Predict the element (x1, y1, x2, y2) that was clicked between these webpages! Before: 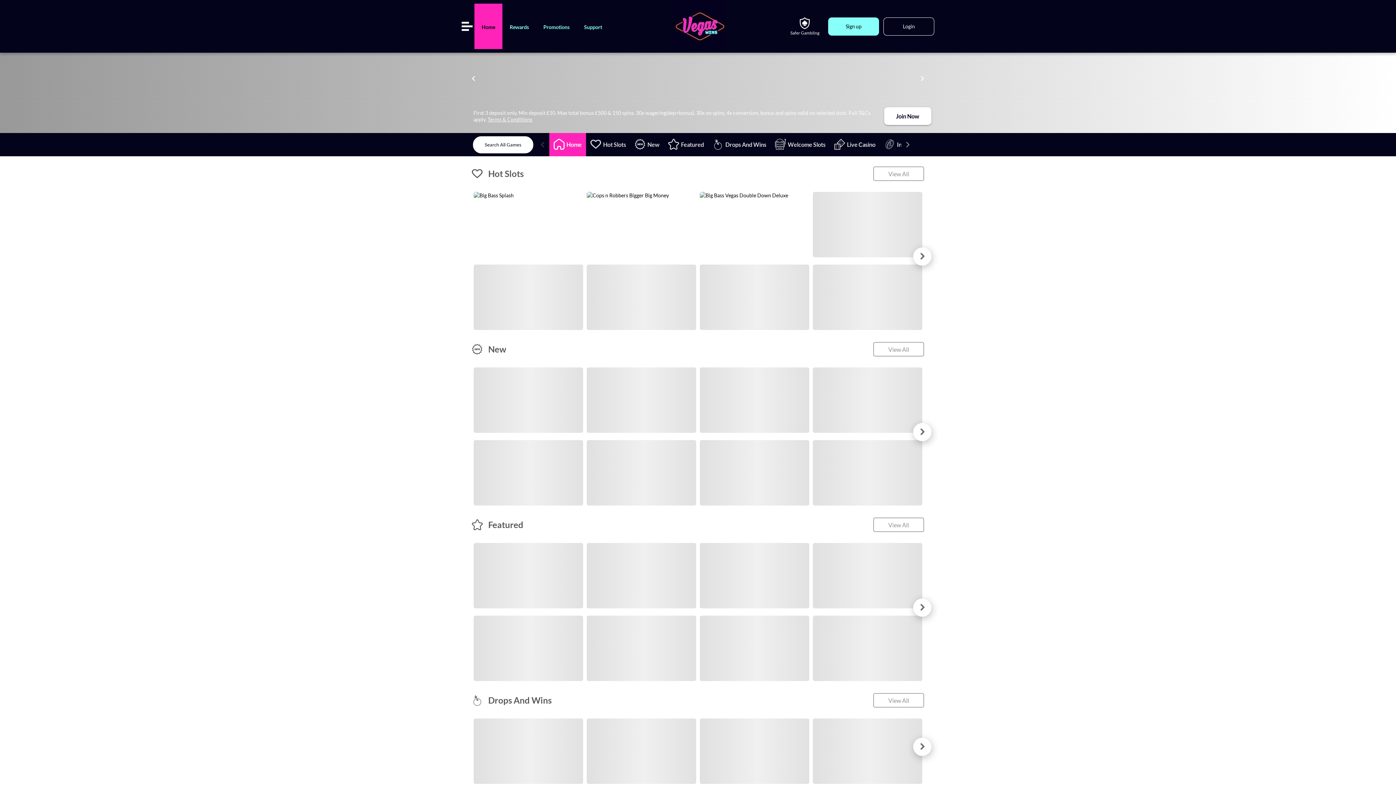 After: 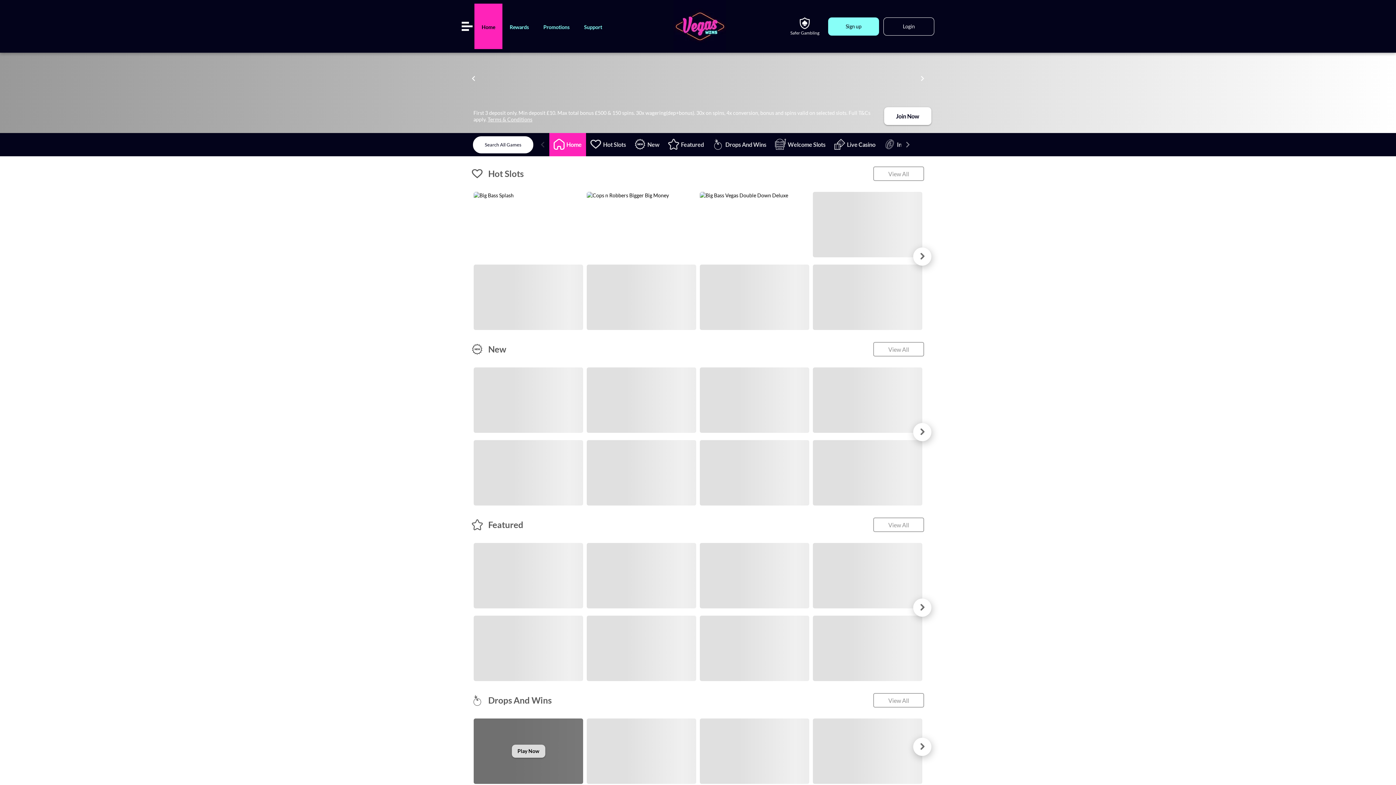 Action: bbox: (511, 726, 545, 740) label: Play Now